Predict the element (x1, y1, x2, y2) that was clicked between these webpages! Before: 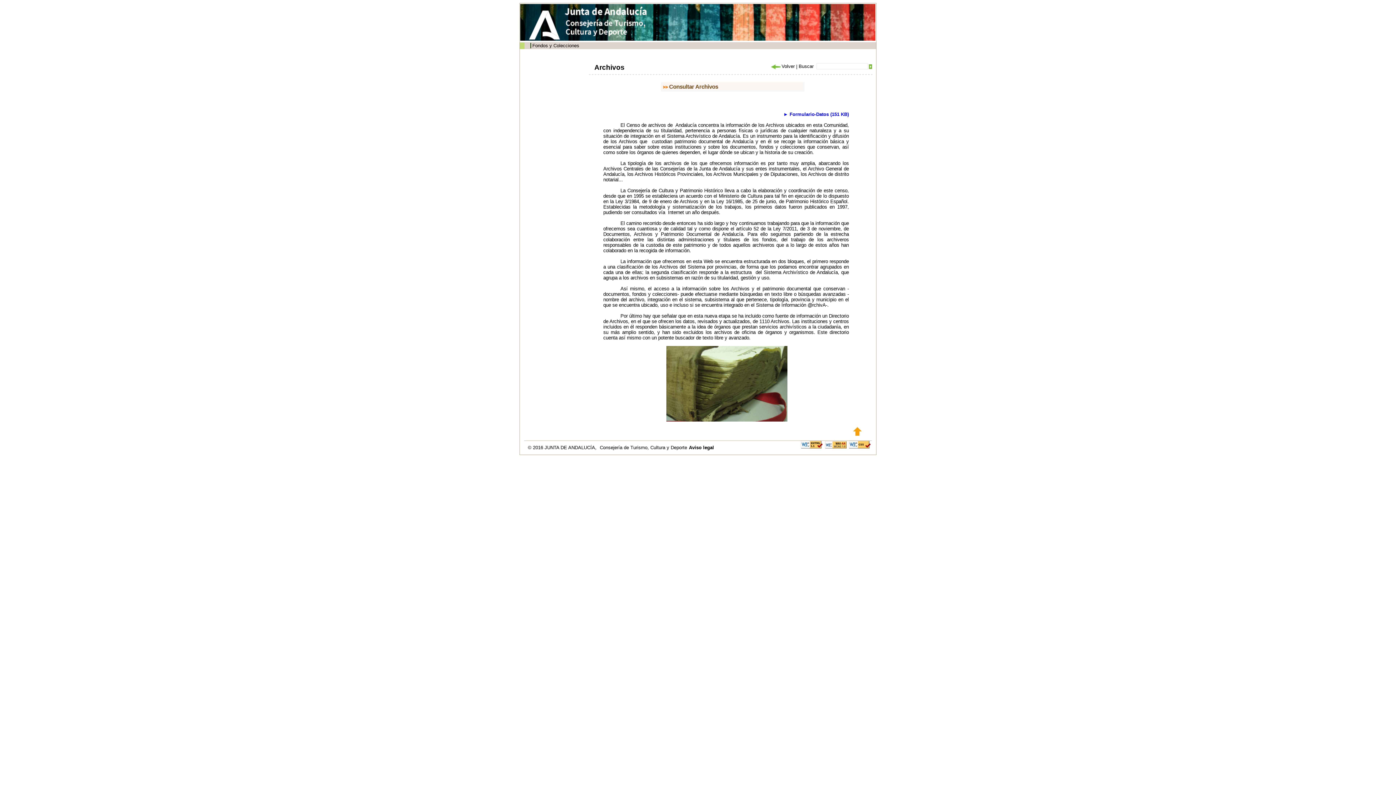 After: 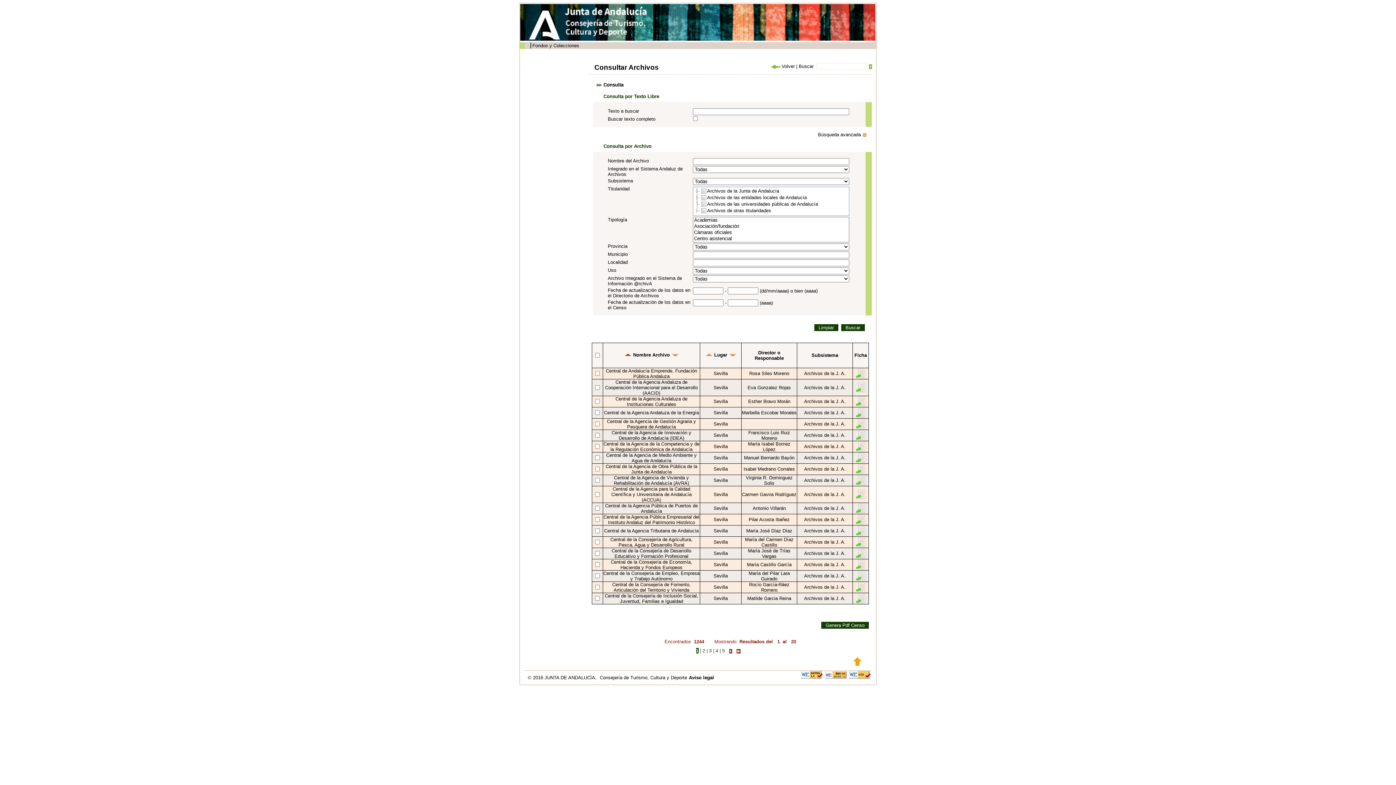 Action: label: Consultar Archivos bbox: (669, 83, 718, 89)